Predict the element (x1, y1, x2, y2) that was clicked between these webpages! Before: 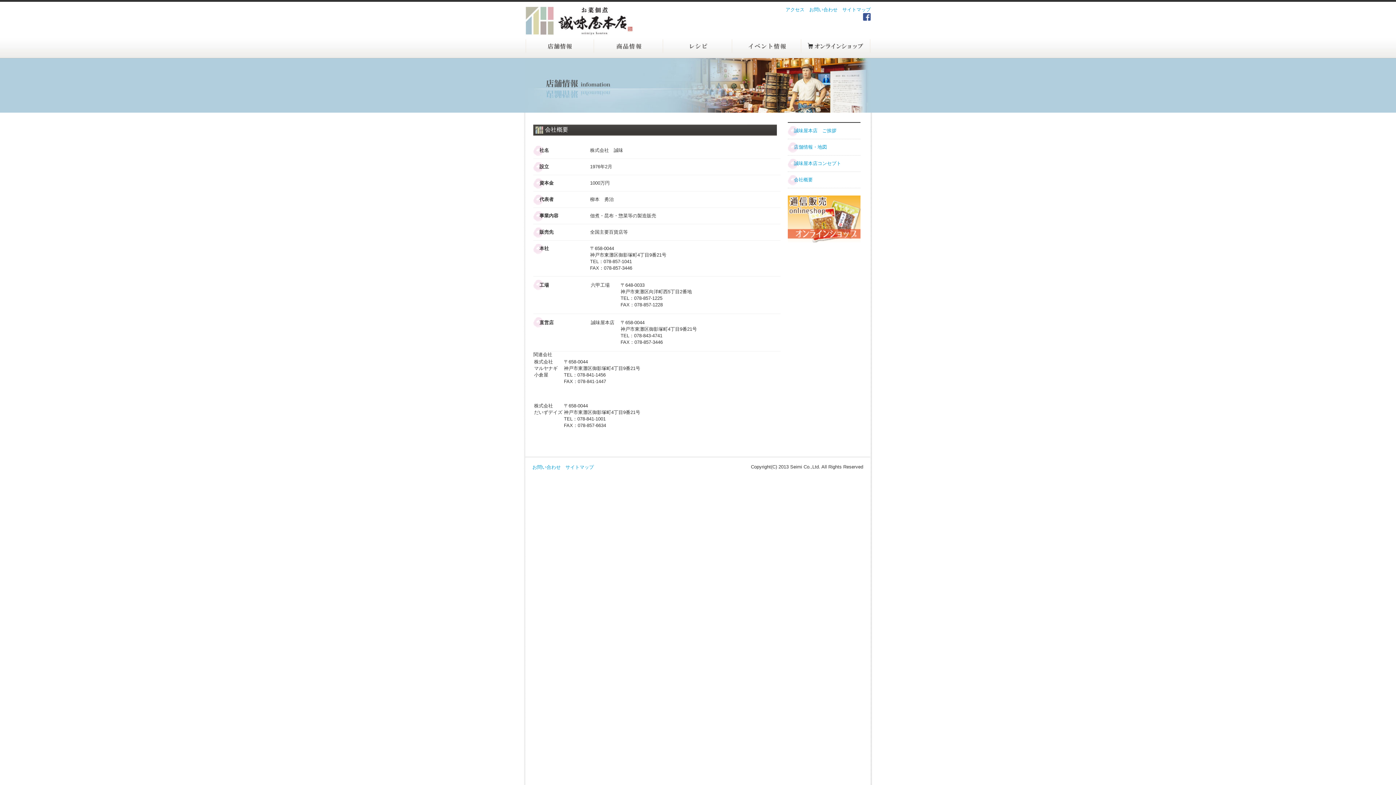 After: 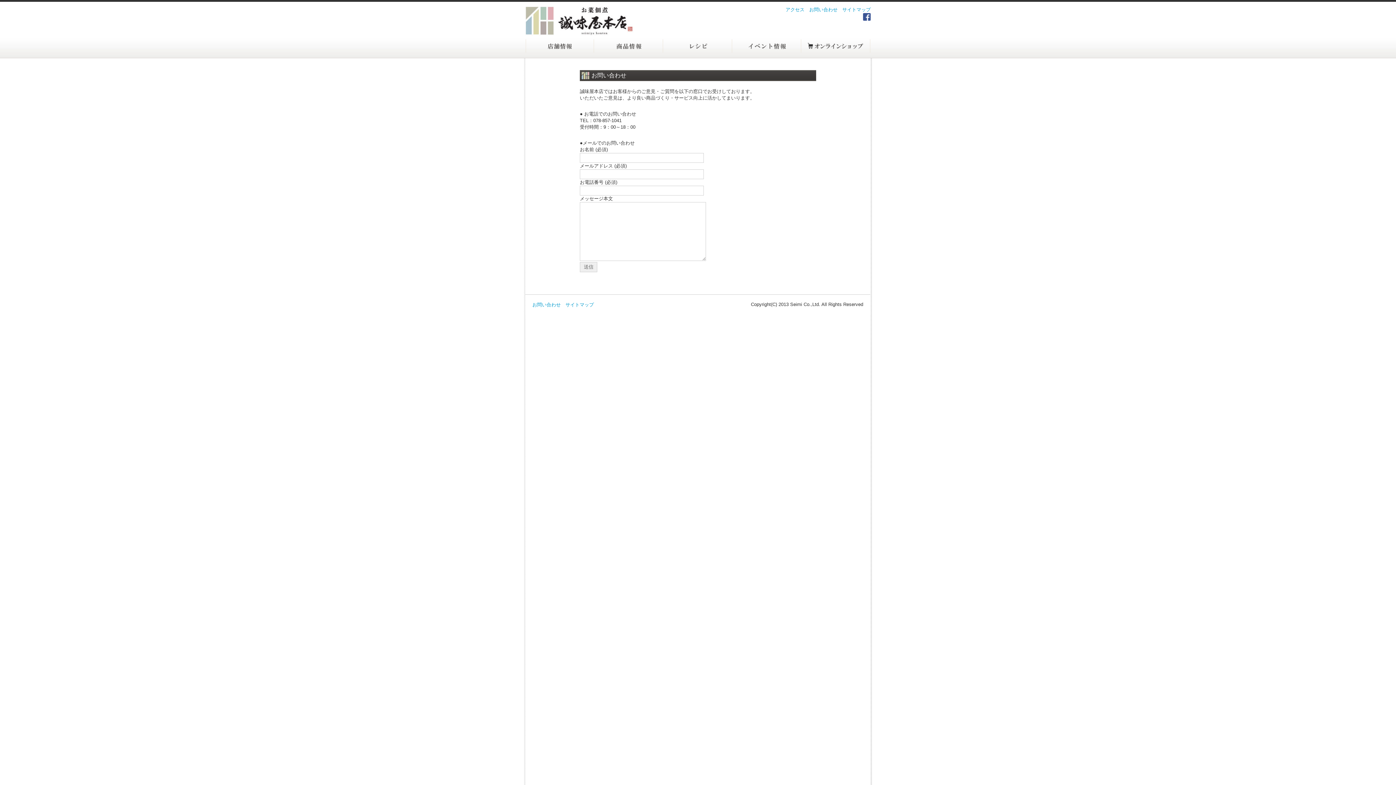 Action: label: お問い合わせ bbox: (532, 464, 560, 470)